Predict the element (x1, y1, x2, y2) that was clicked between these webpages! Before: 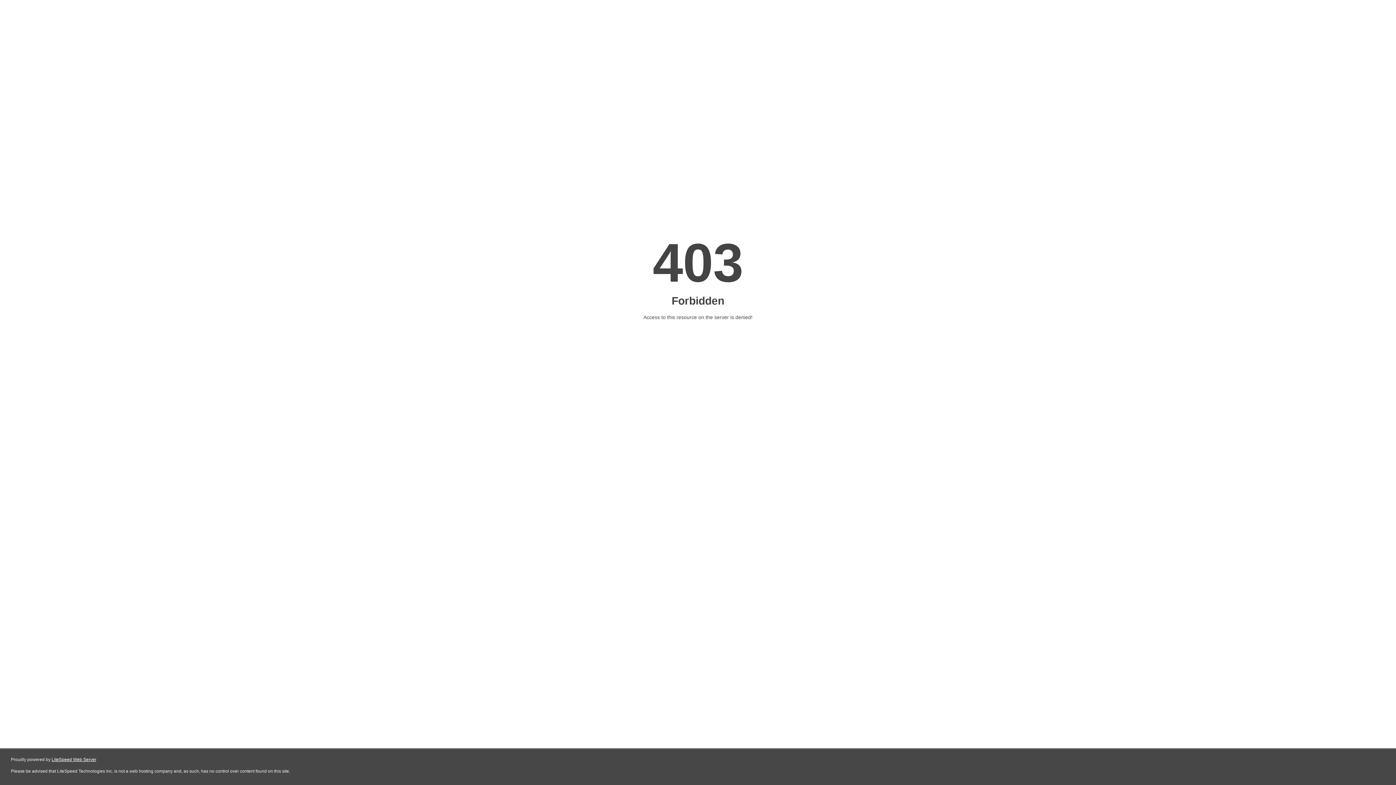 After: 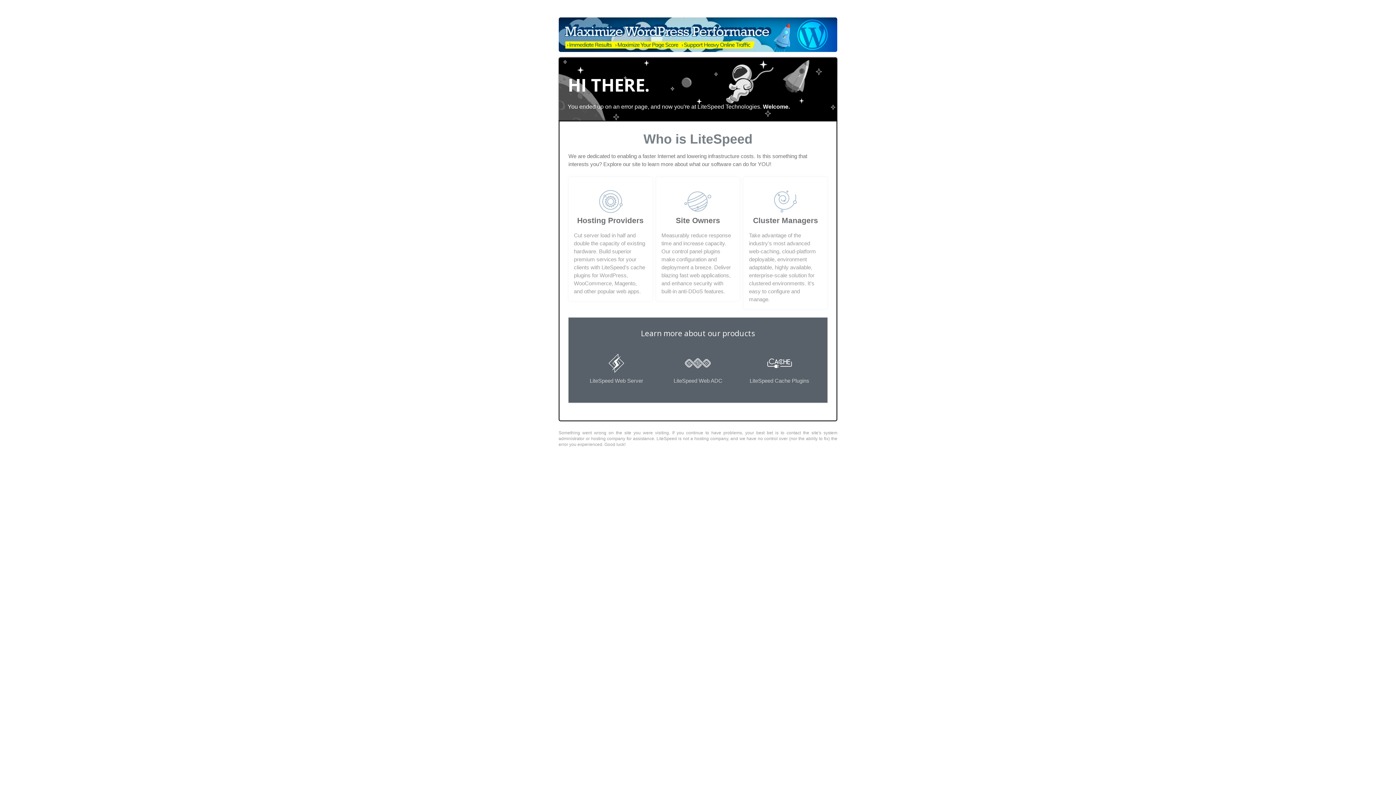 Action: bbox: (51, 757, 96, 762) label: LiteSpeed Web Server